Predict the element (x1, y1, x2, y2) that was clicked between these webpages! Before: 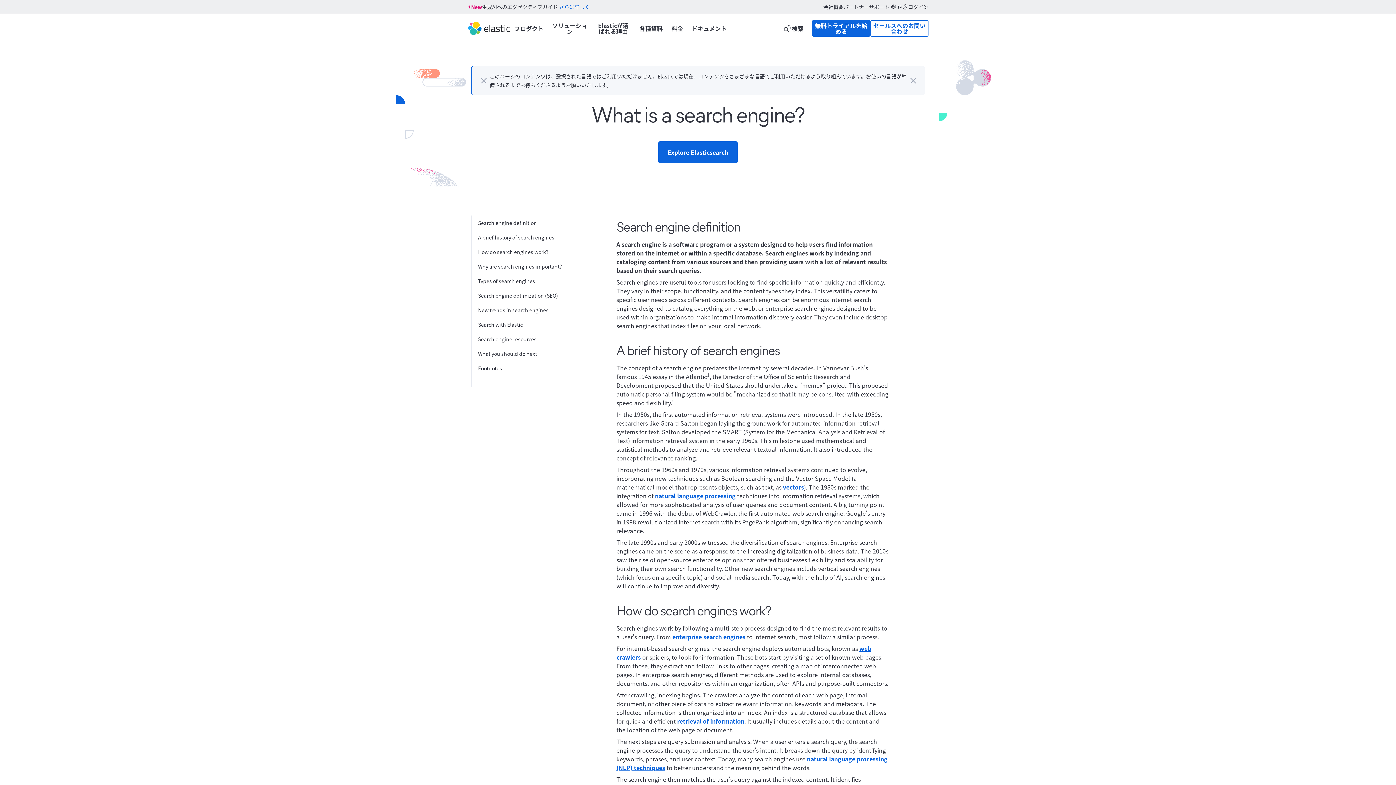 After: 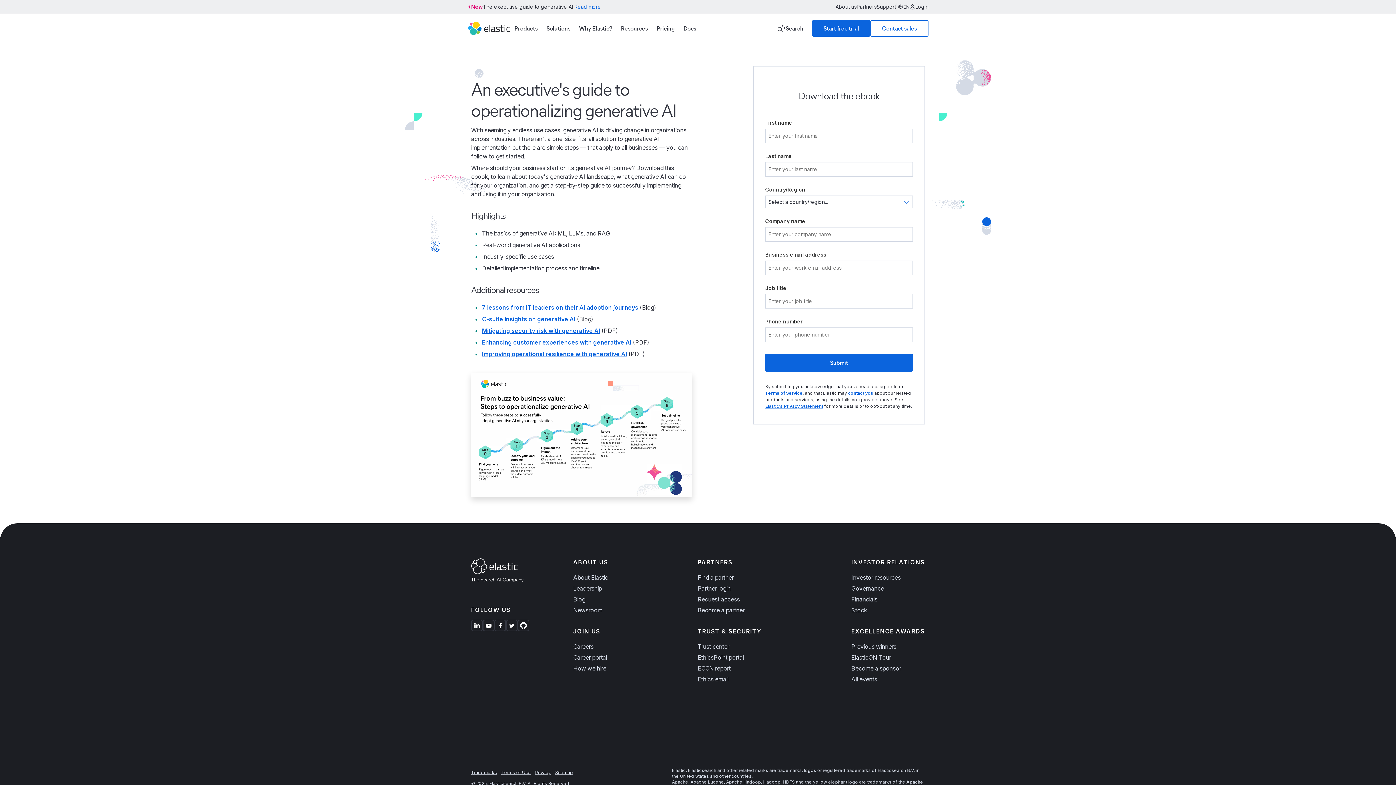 Action: label: さらに詳しく bbox: (559, 1, 589, 12)